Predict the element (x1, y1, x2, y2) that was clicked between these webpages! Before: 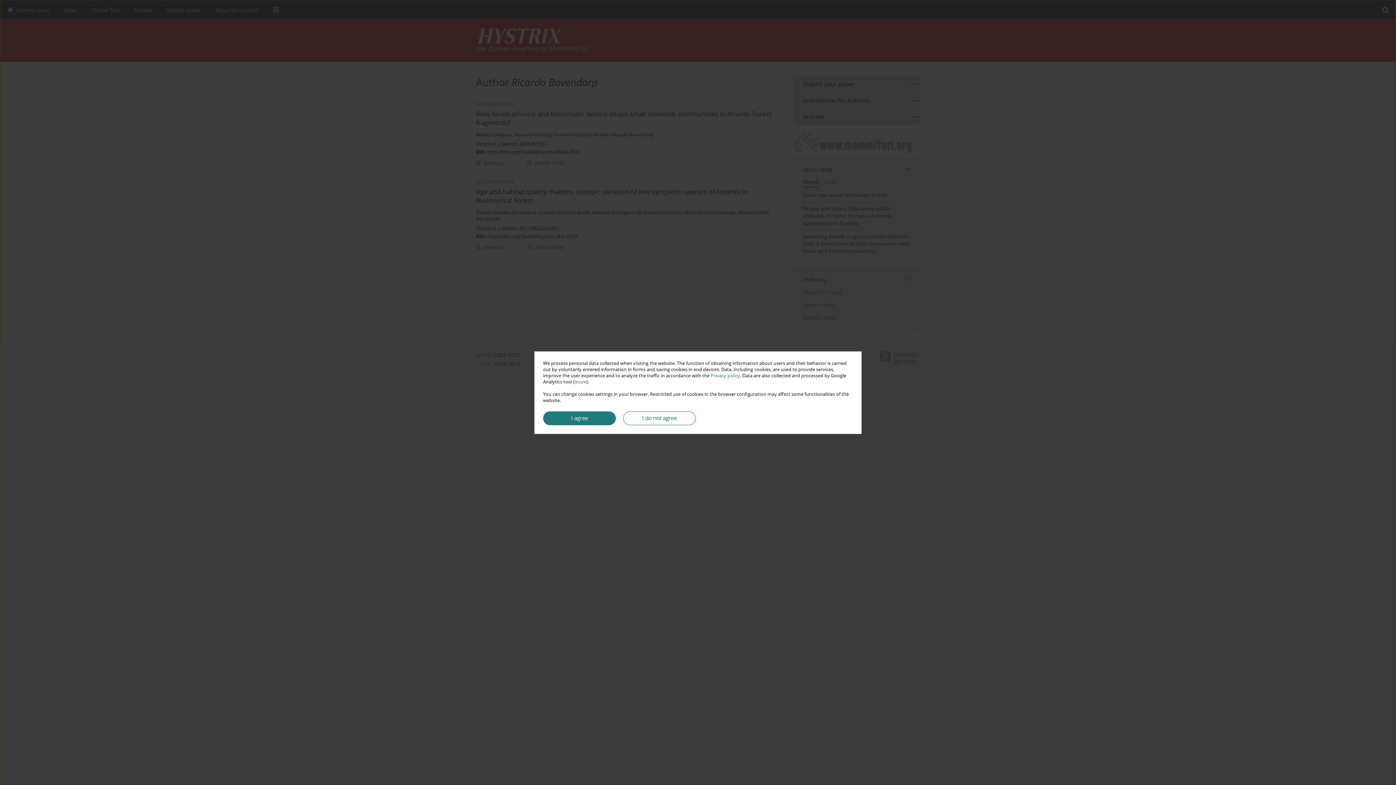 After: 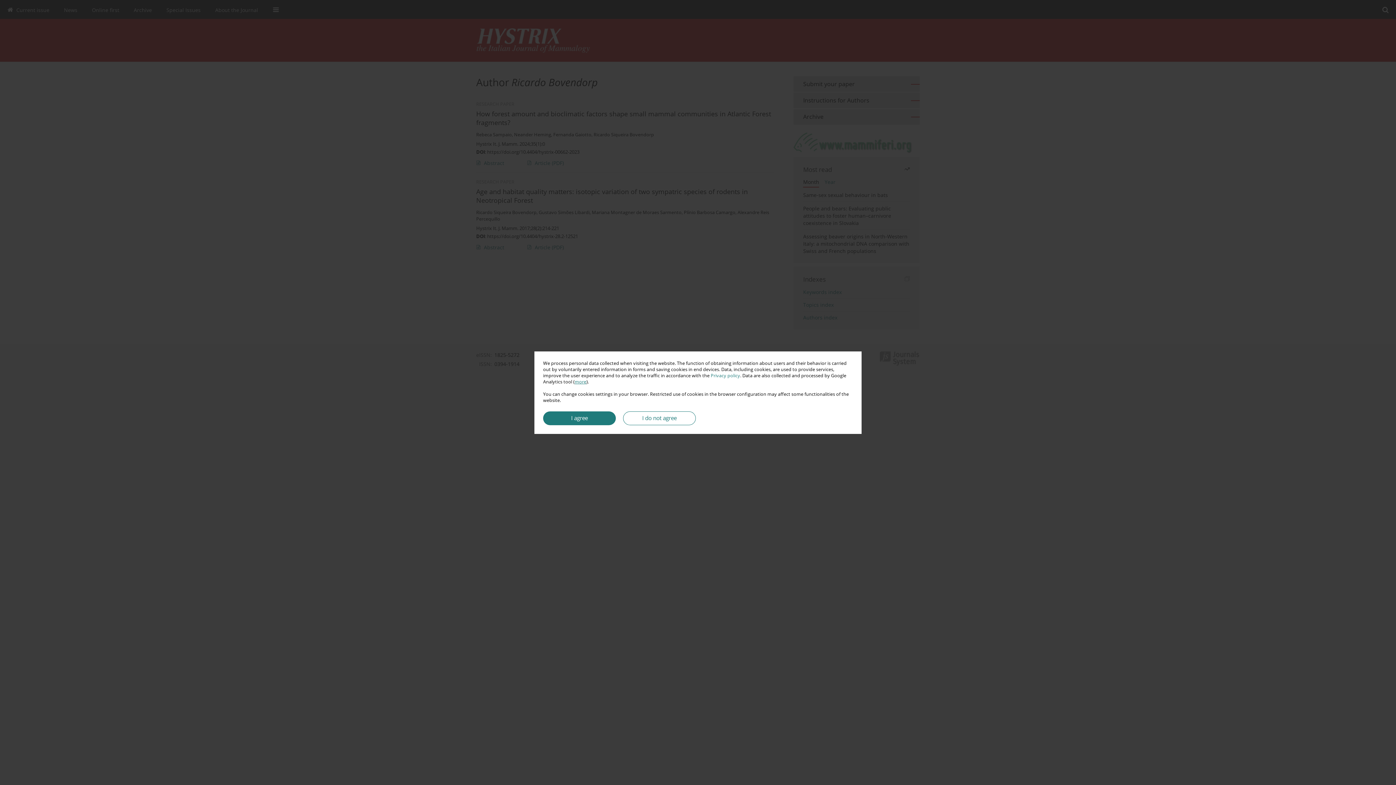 Action: label: more bbox: (574, 378, 586, 384)